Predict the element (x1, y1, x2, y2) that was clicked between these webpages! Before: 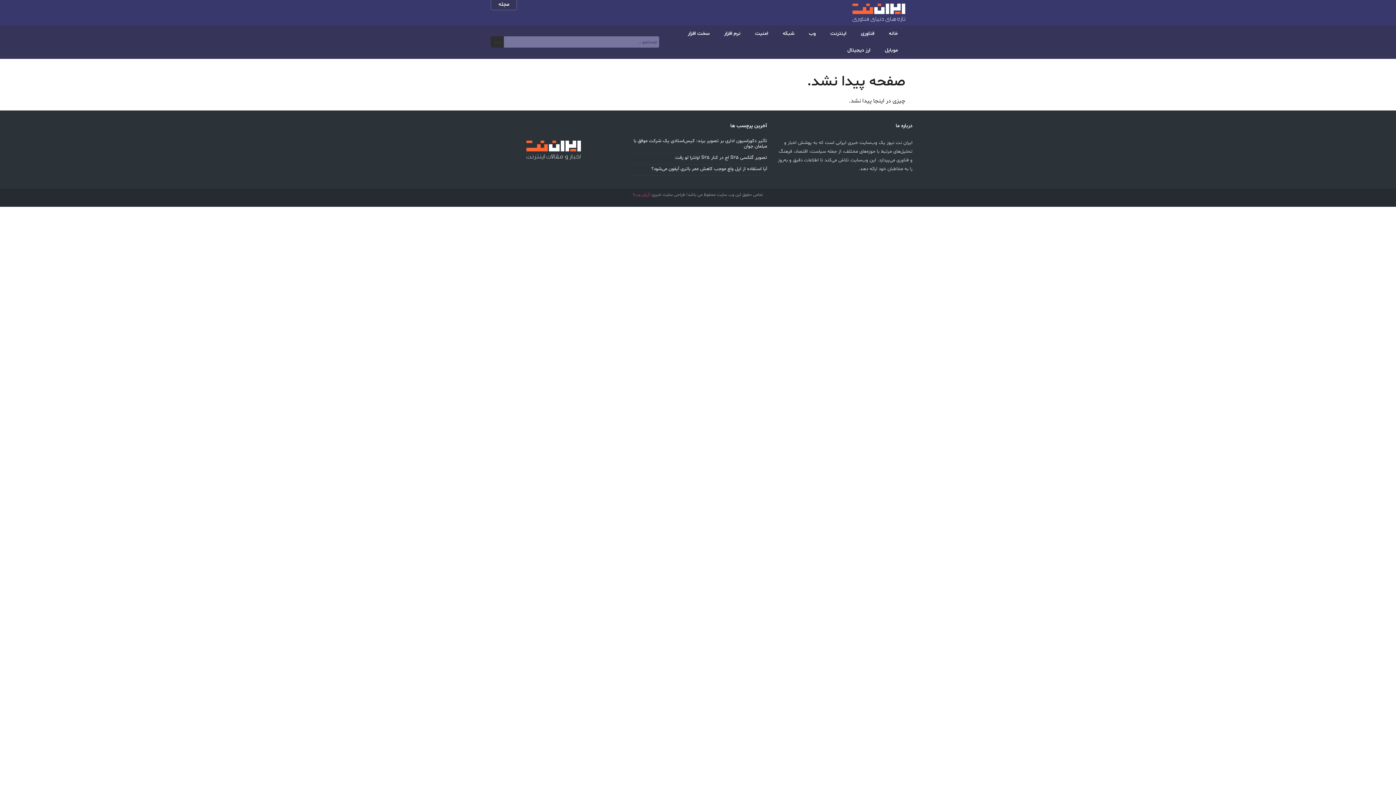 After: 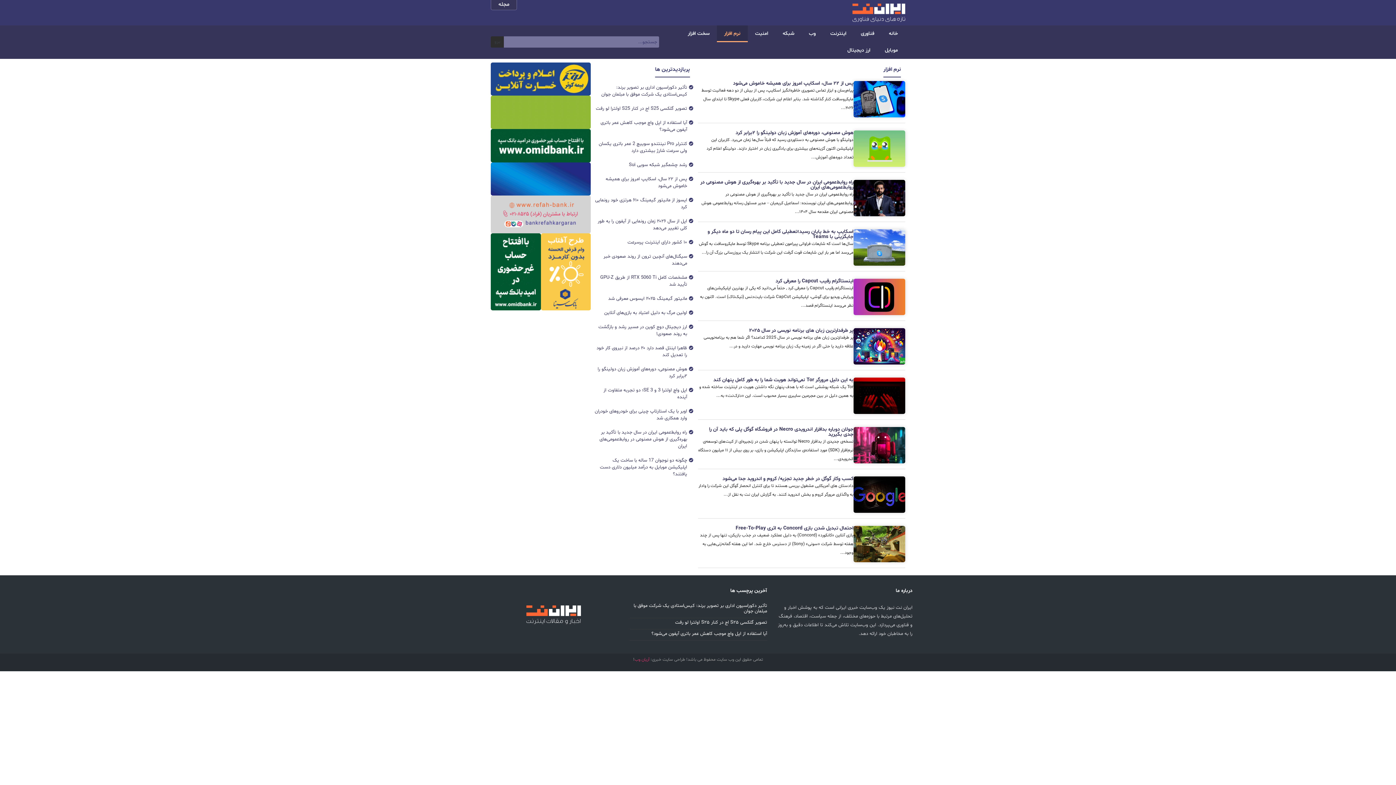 Action: bbox: (717, 25, 748, 42) label: نرم افزار